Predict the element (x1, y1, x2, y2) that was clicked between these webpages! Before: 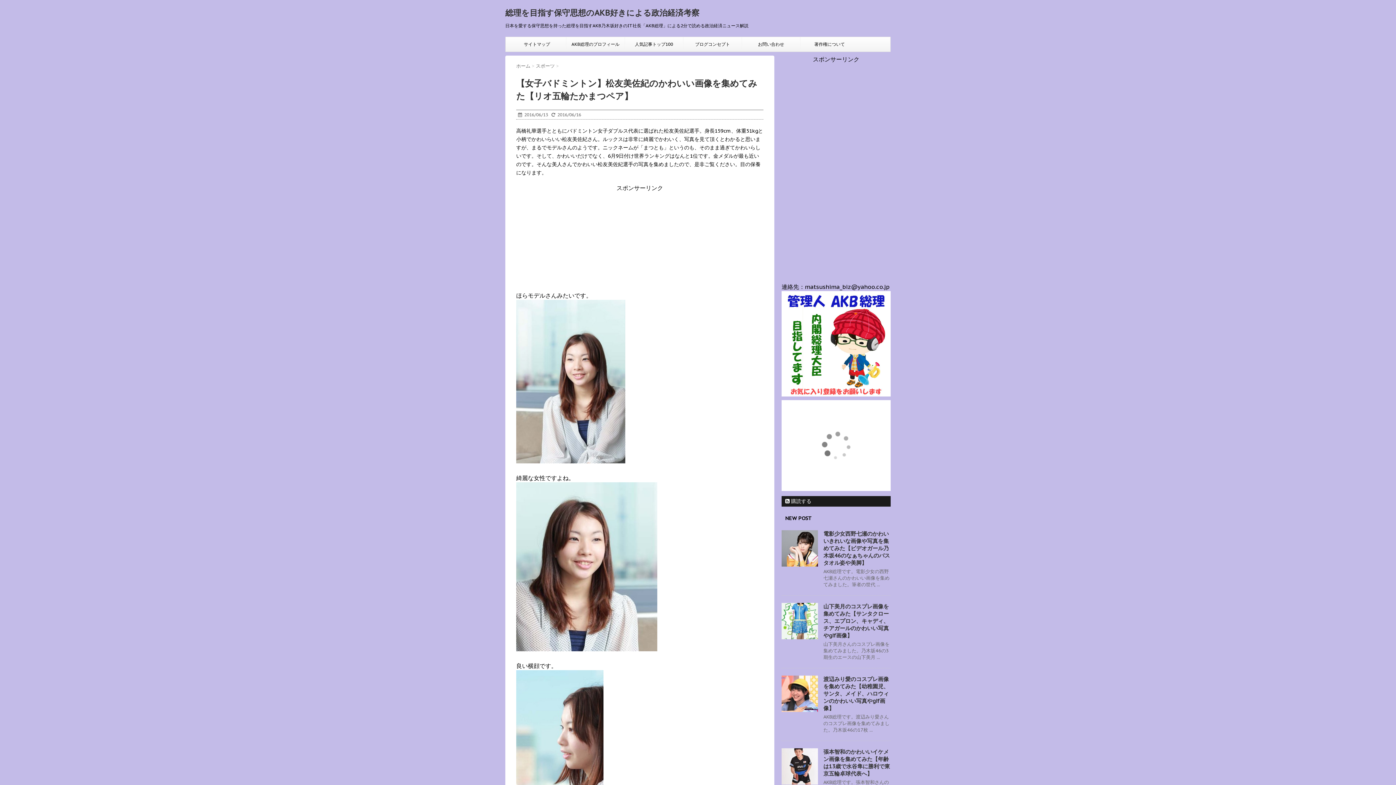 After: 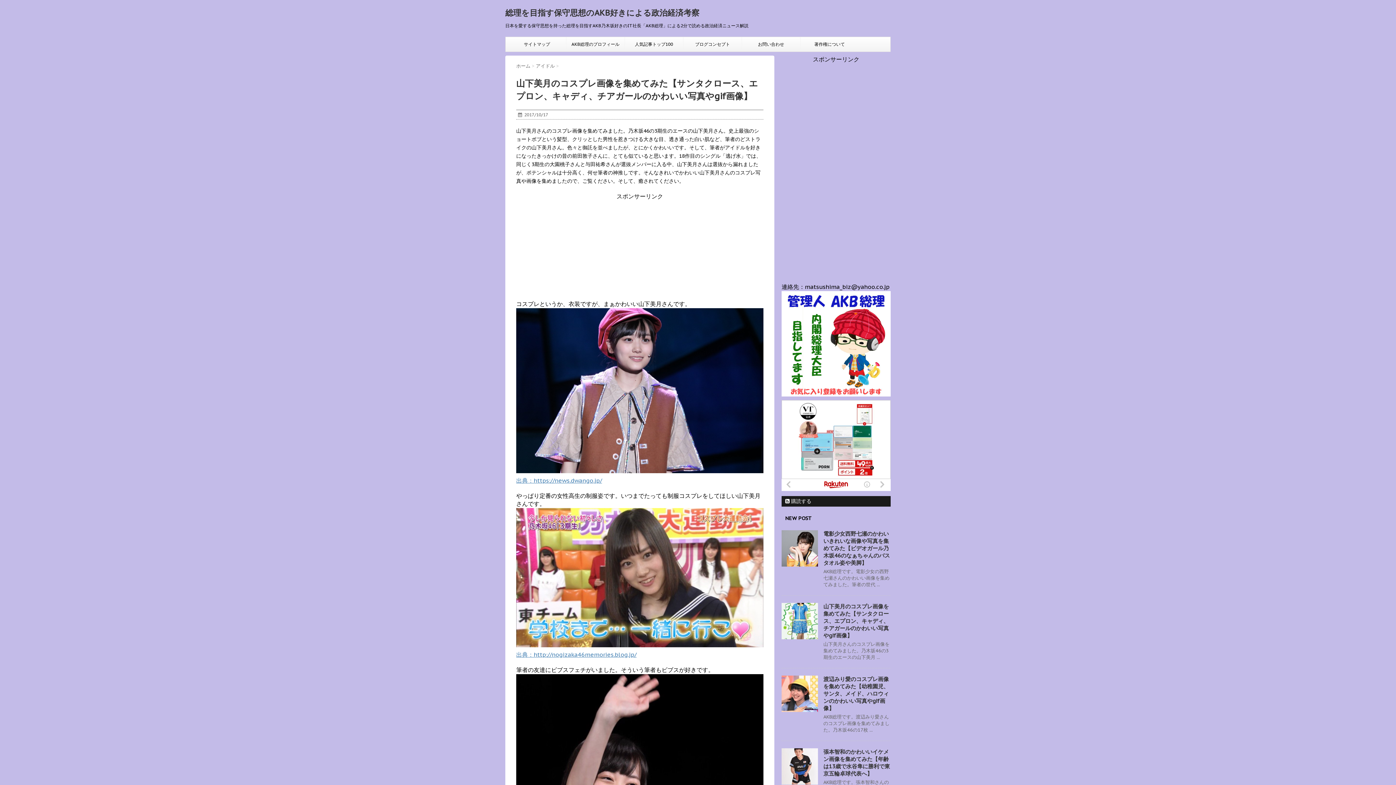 Action: bbox: (823, 603, 889, 639) label: 山下美月のコスプレ画像を集めてみた【サンタクロース、エプロン、キャディ、チアガールのかわいい写真やgif画像】